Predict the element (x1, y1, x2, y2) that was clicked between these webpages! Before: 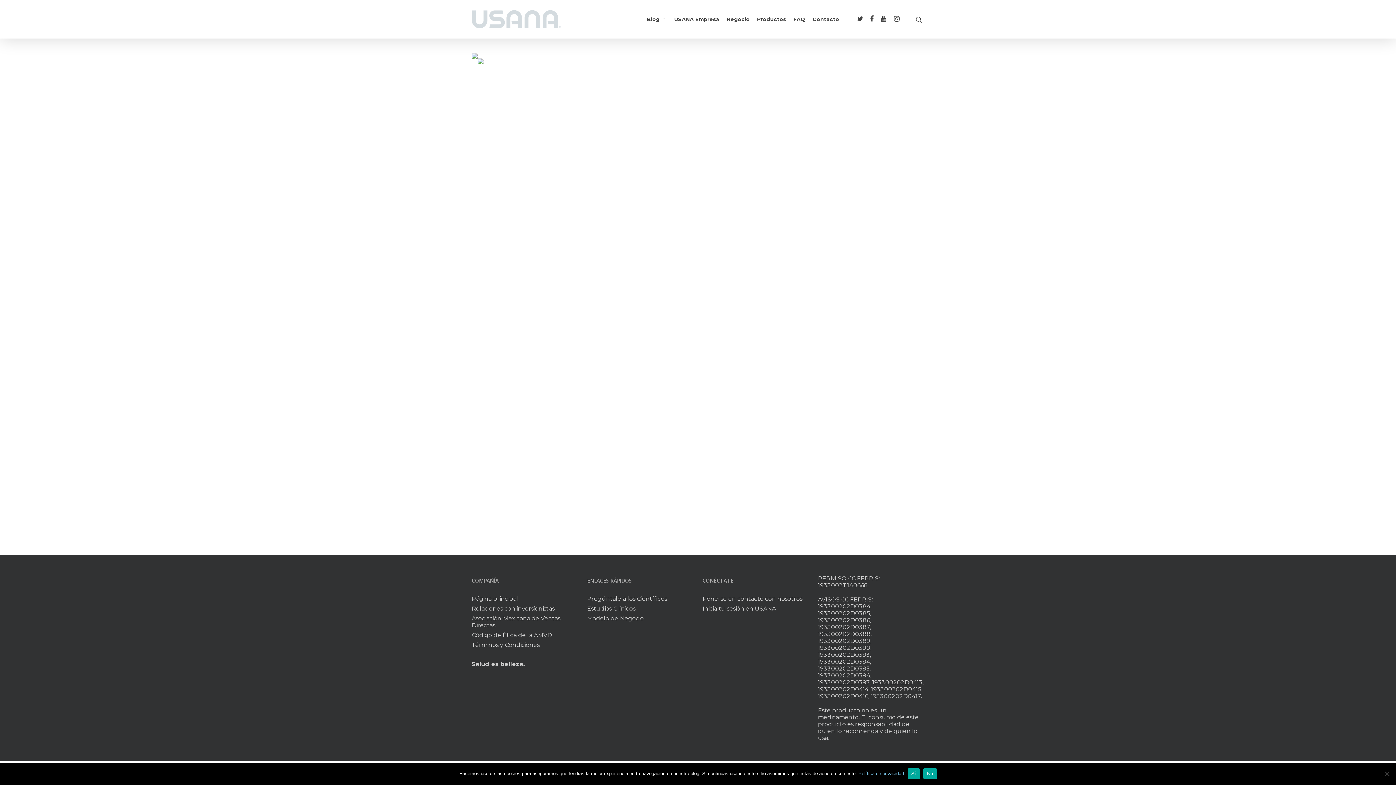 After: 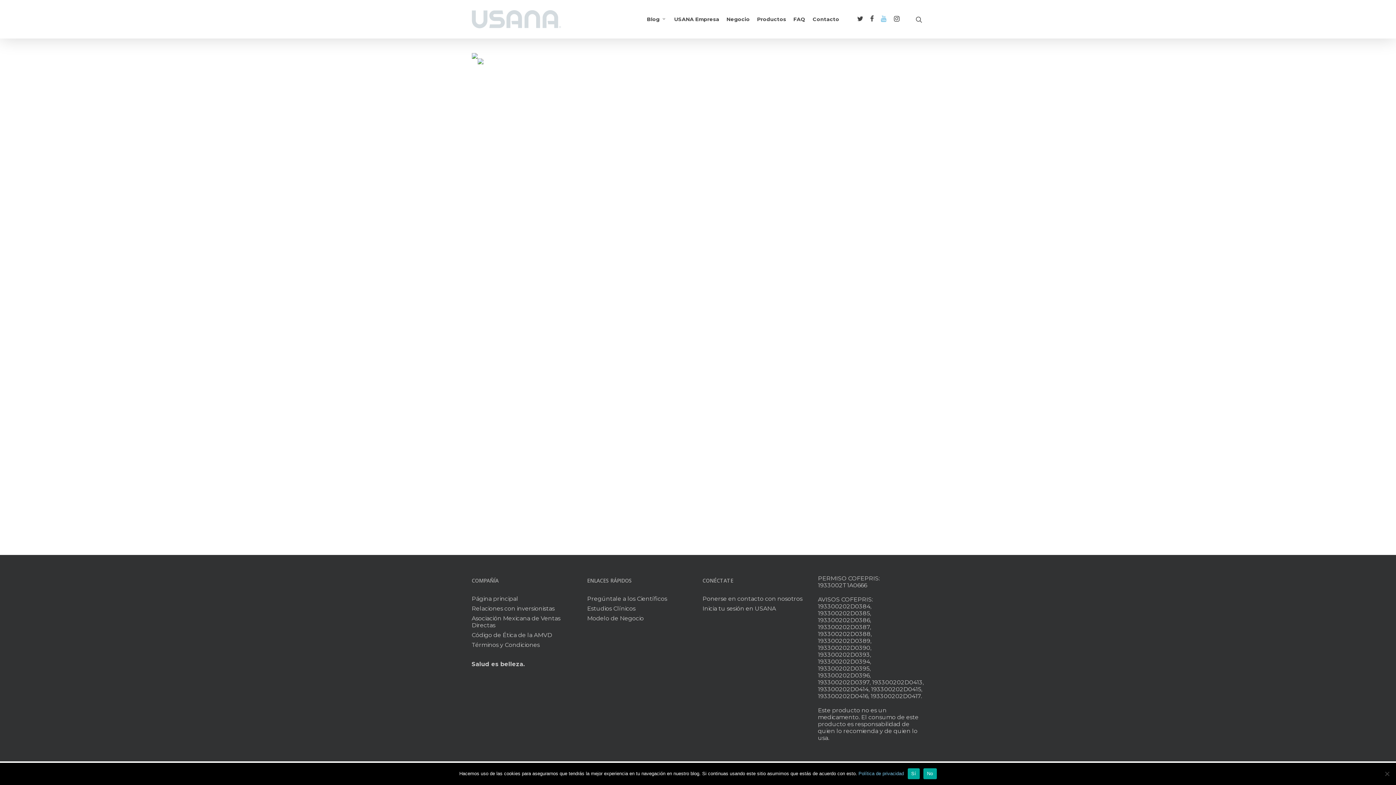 Action: bbox: (877, 15, 890, 23)